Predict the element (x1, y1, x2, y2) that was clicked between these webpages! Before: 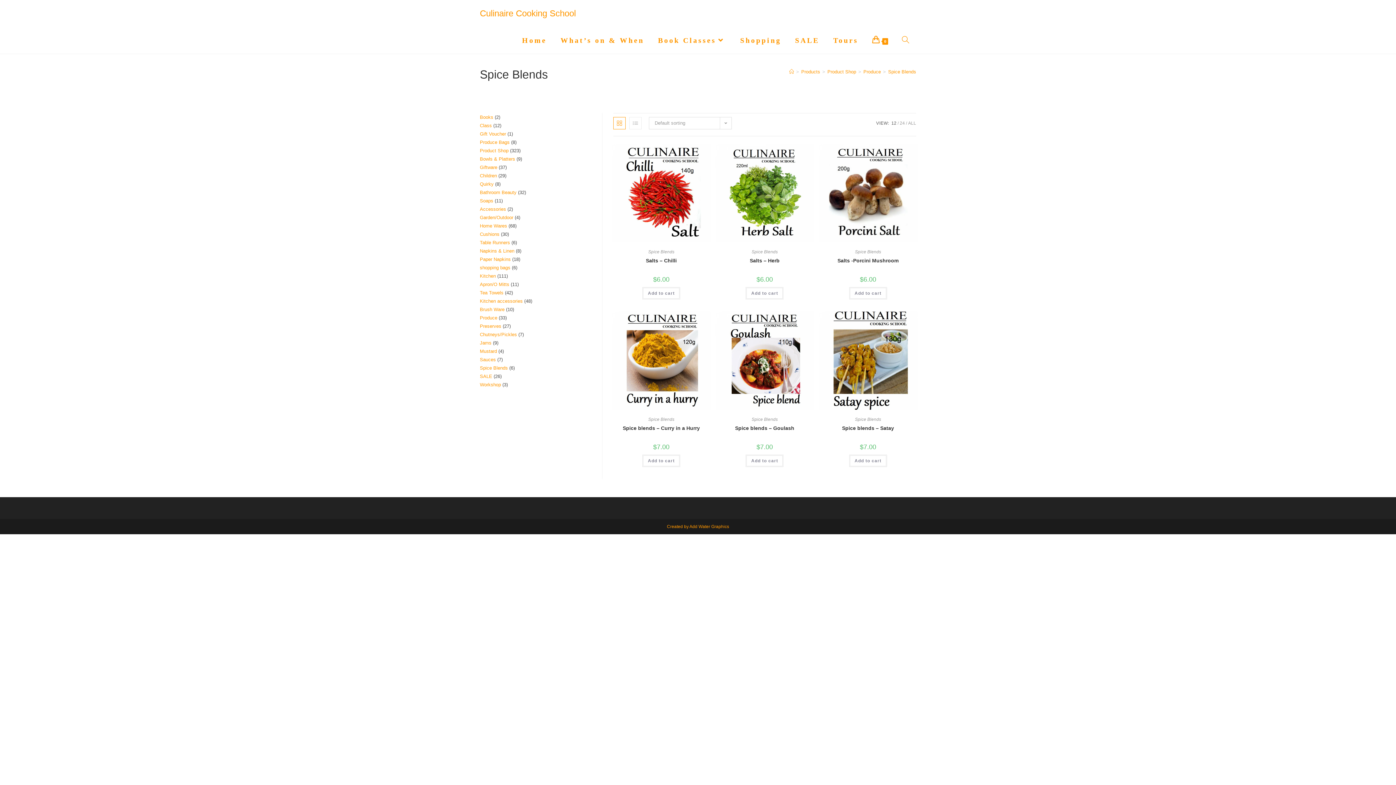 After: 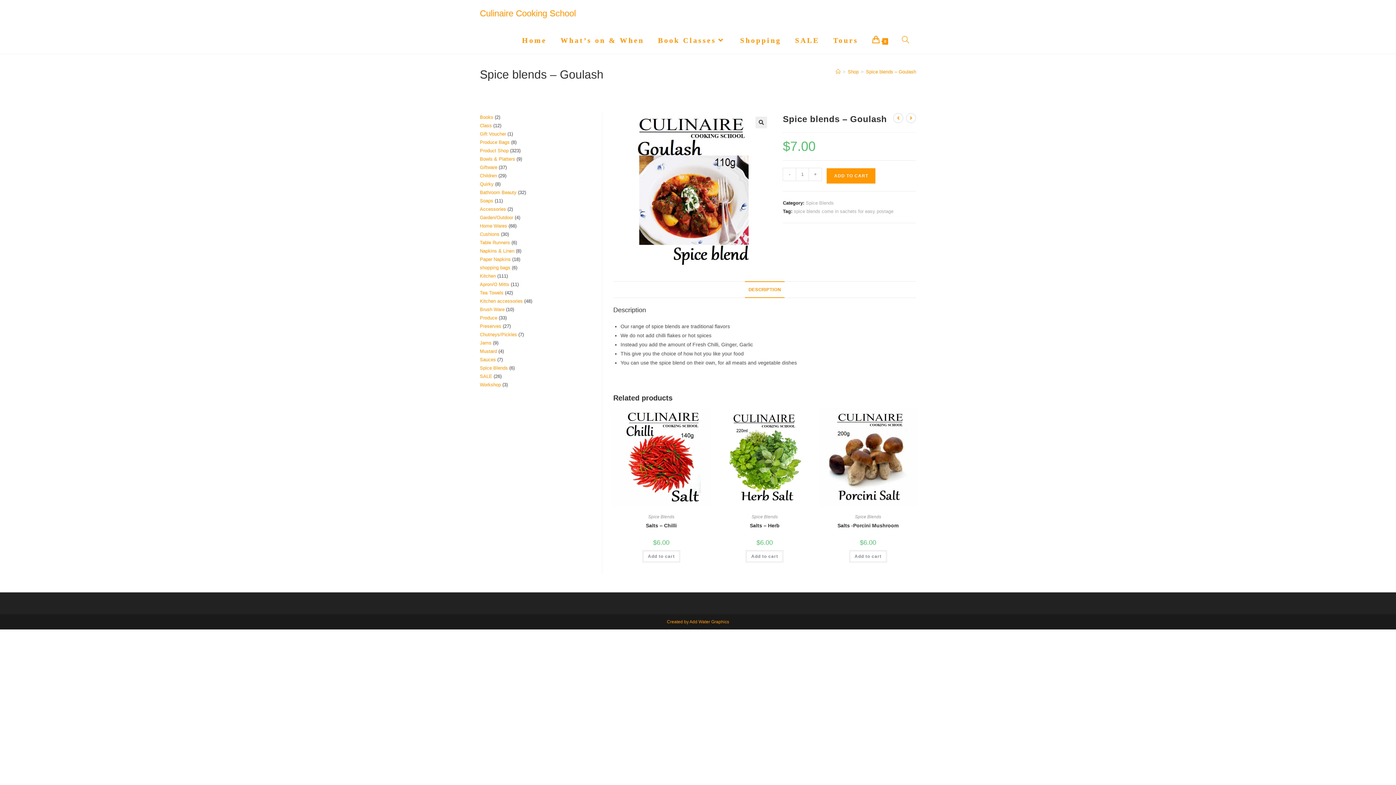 Action: bbox: (715, 357, 814, 363)